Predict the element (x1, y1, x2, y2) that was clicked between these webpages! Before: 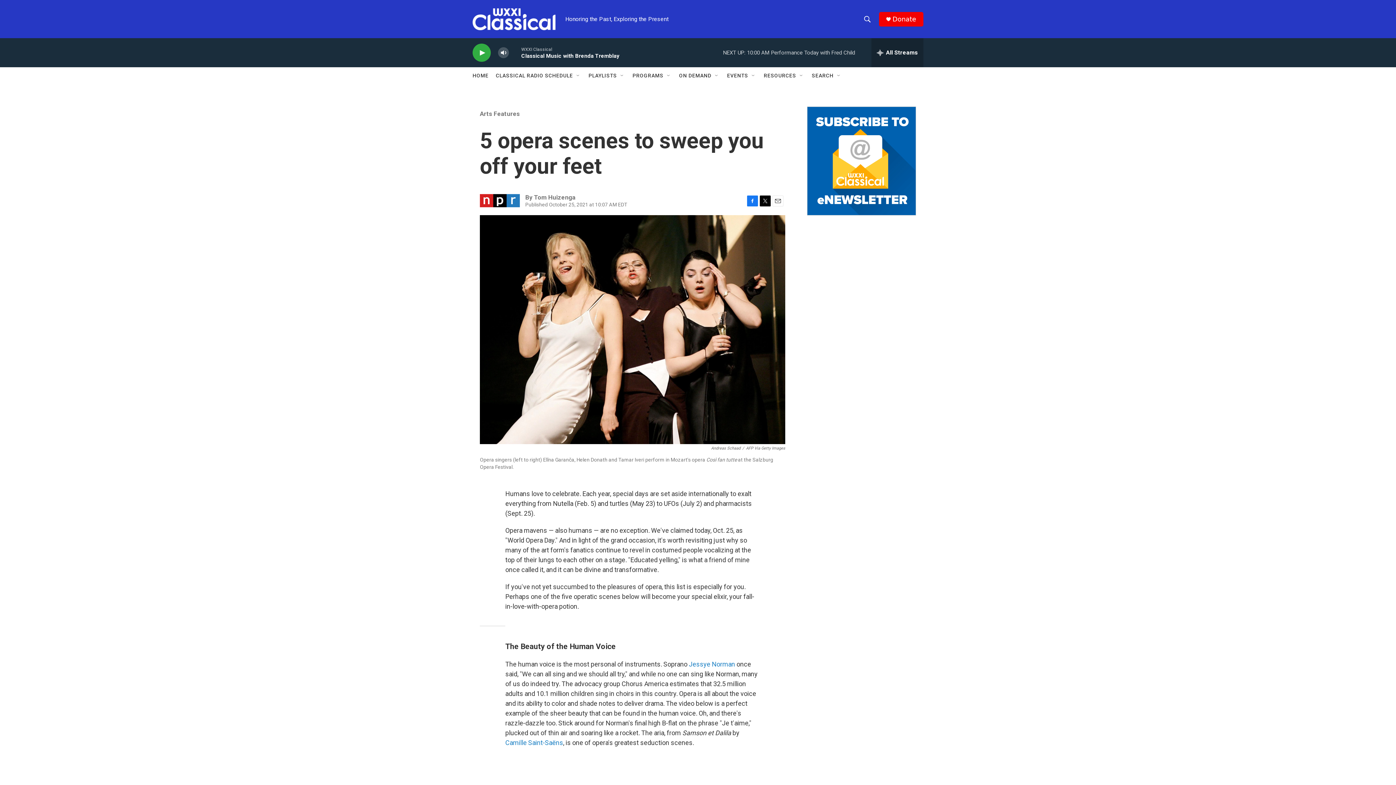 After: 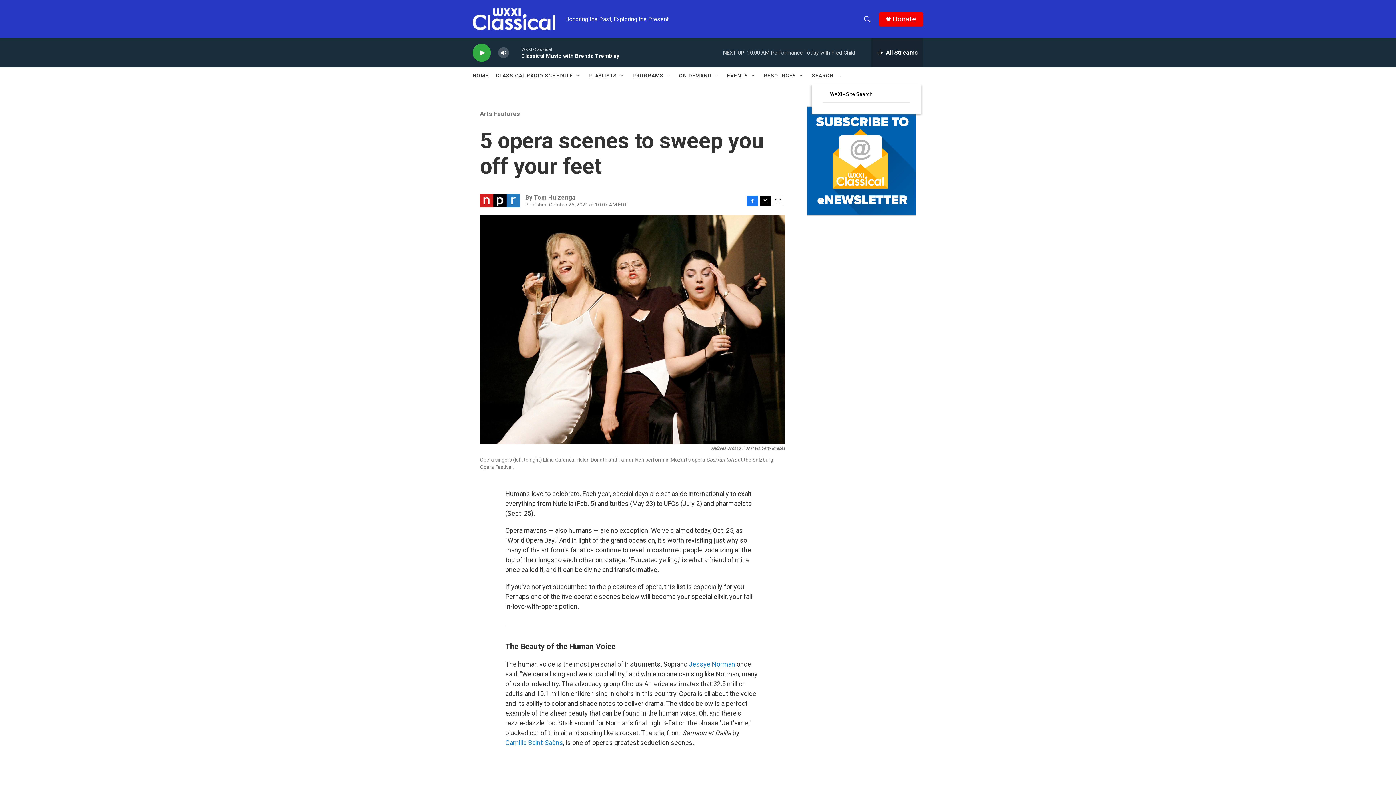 Action: bbox: (836, 72, 842, 78) label: Open Sub Navigation